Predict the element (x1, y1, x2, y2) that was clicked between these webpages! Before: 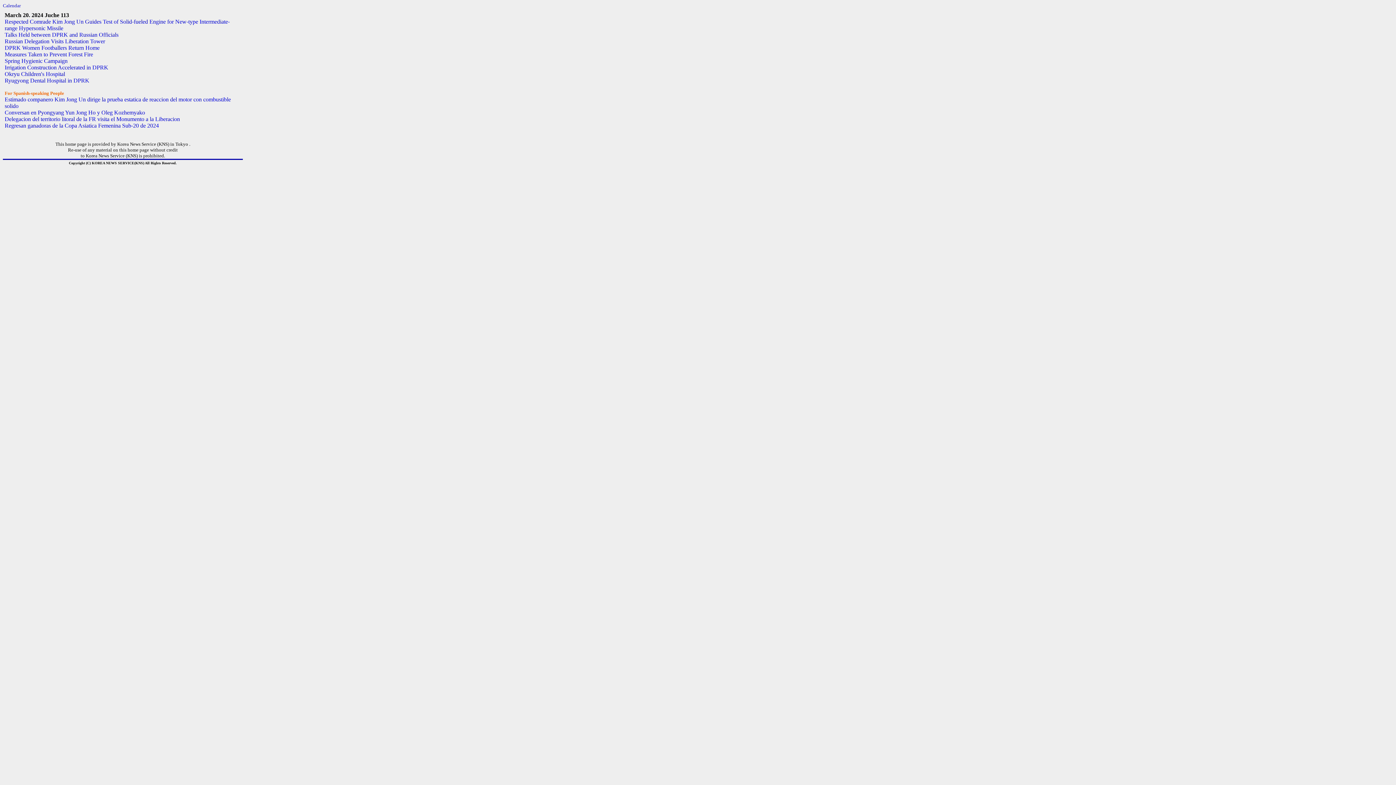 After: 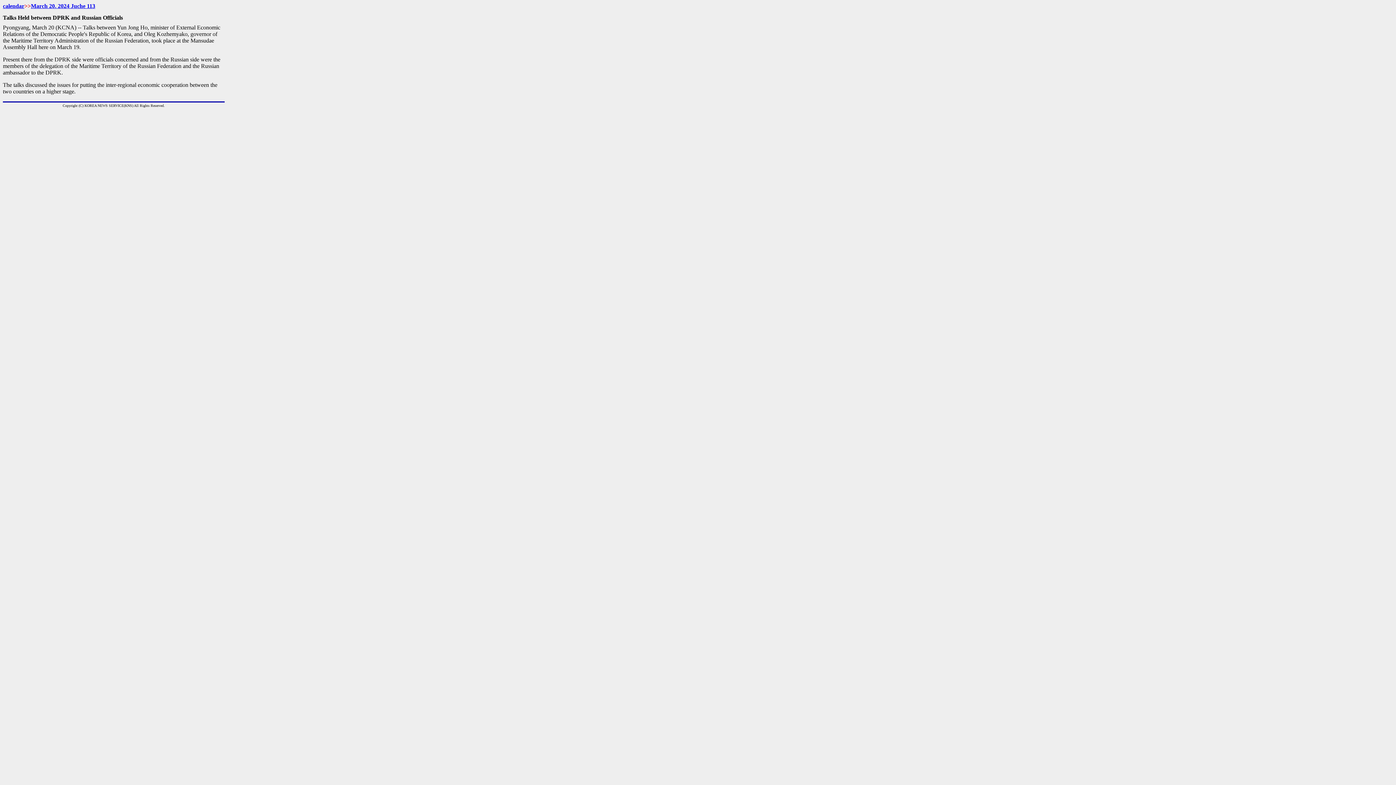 Action: label: Talks Held between DPRK and Russian Officials bbox: (4, 31, 118, 37)